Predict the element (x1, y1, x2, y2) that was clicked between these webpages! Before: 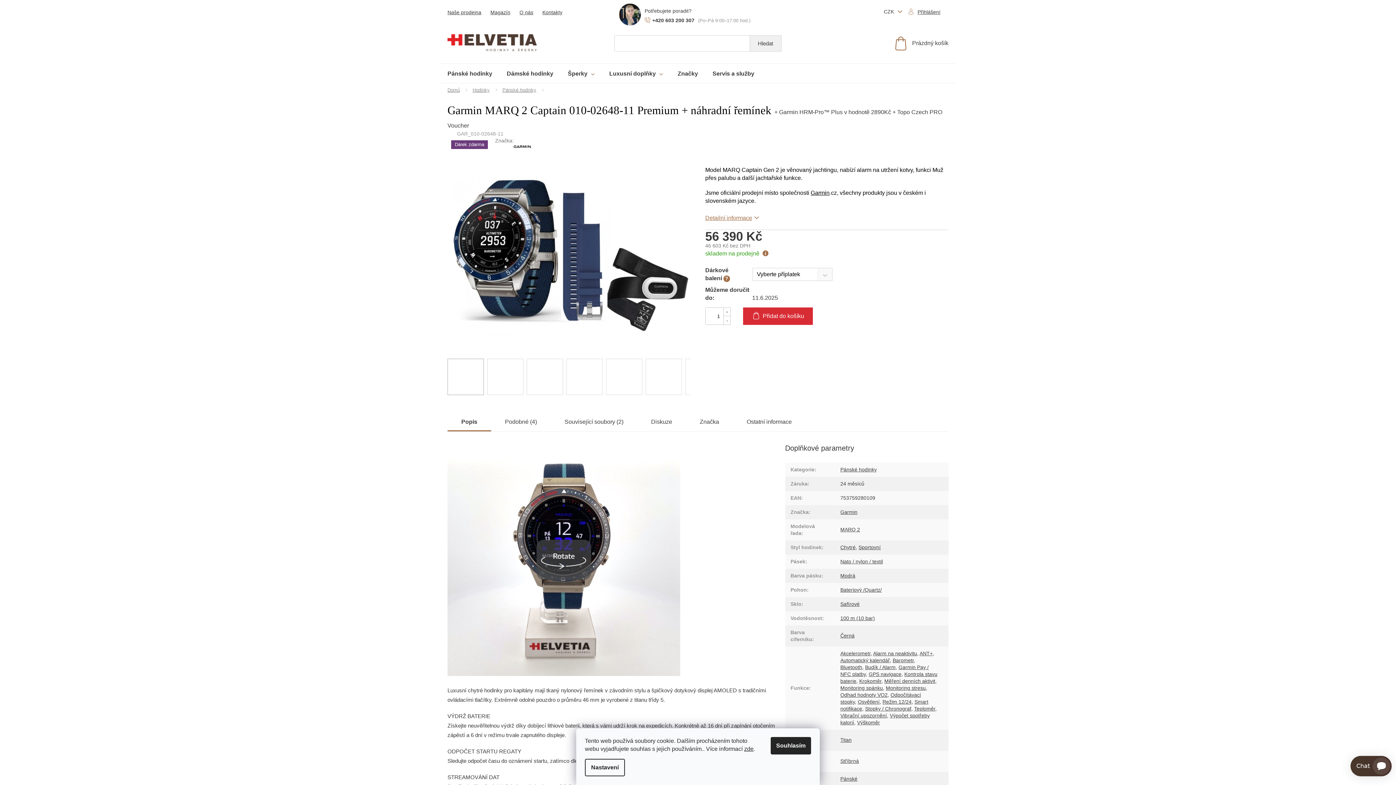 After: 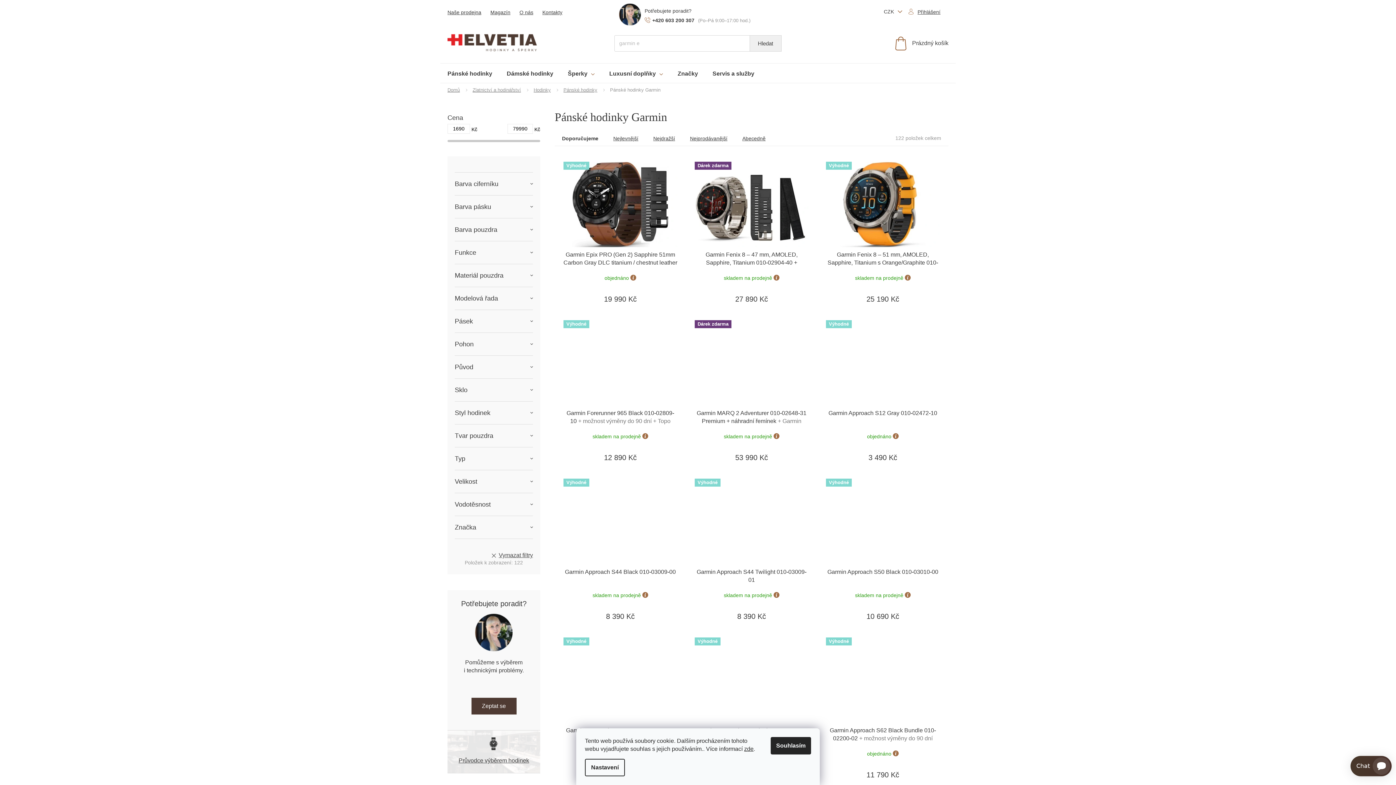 Action: bbox: (840, 509, 857, 515) label: Garmin